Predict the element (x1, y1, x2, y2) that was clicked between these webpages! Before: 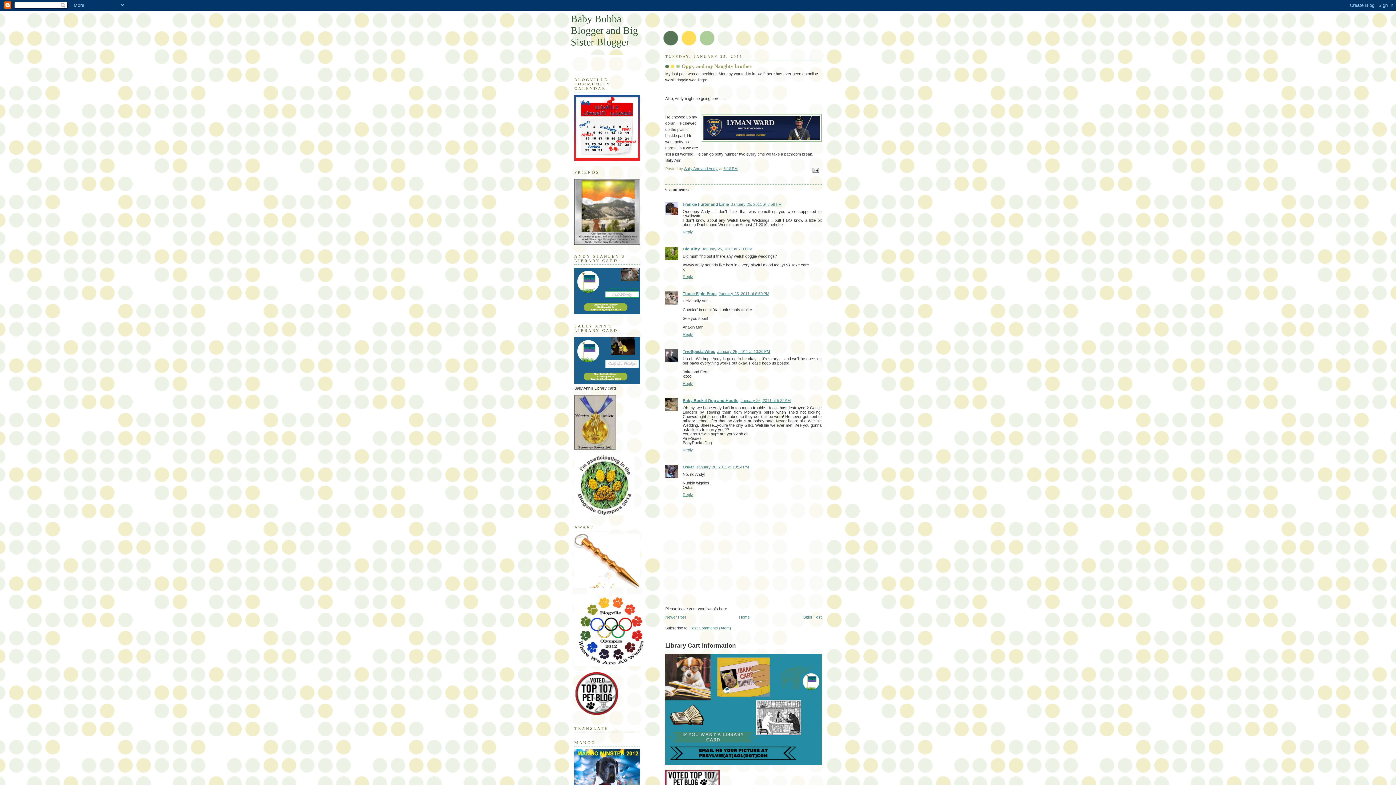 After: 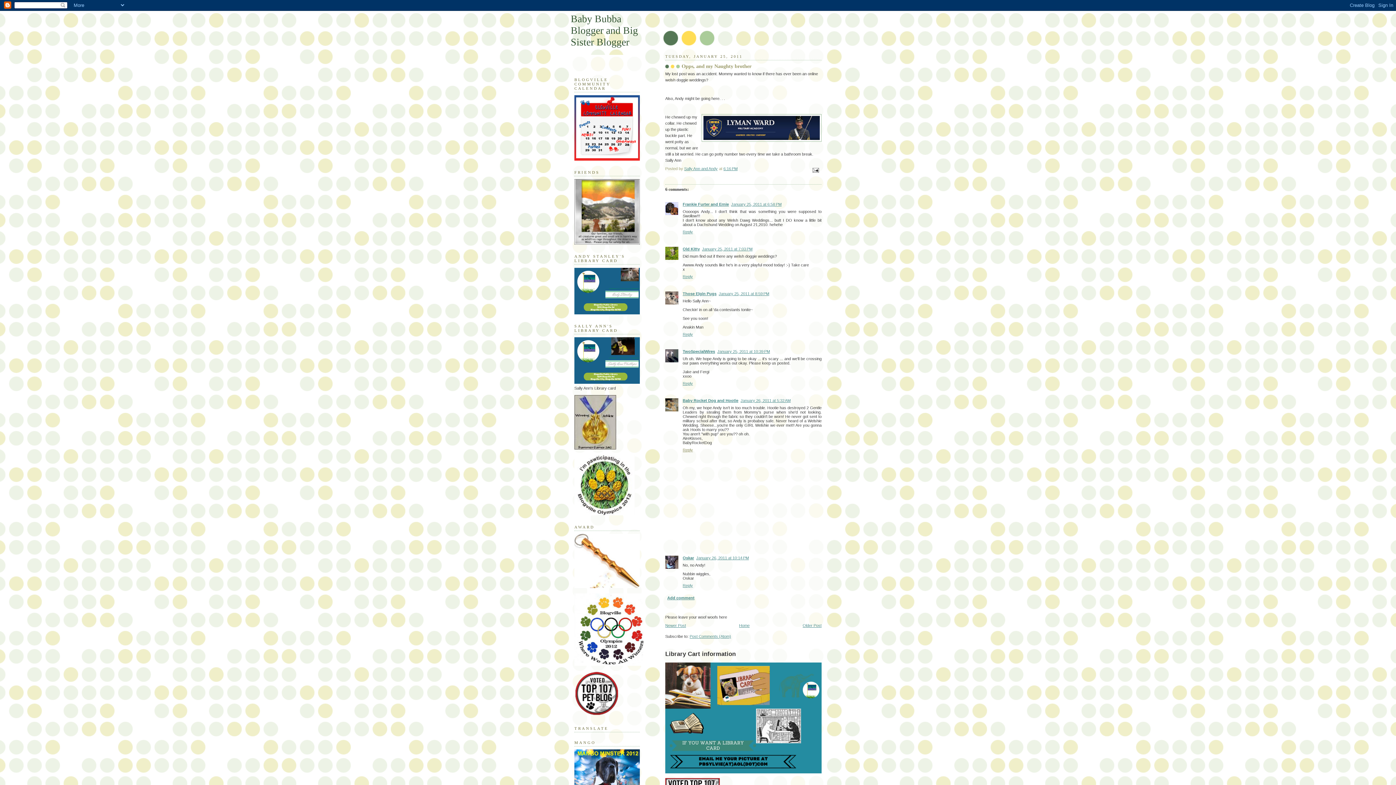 Action: label: Reply bbox: (682, 446, 694, 452)